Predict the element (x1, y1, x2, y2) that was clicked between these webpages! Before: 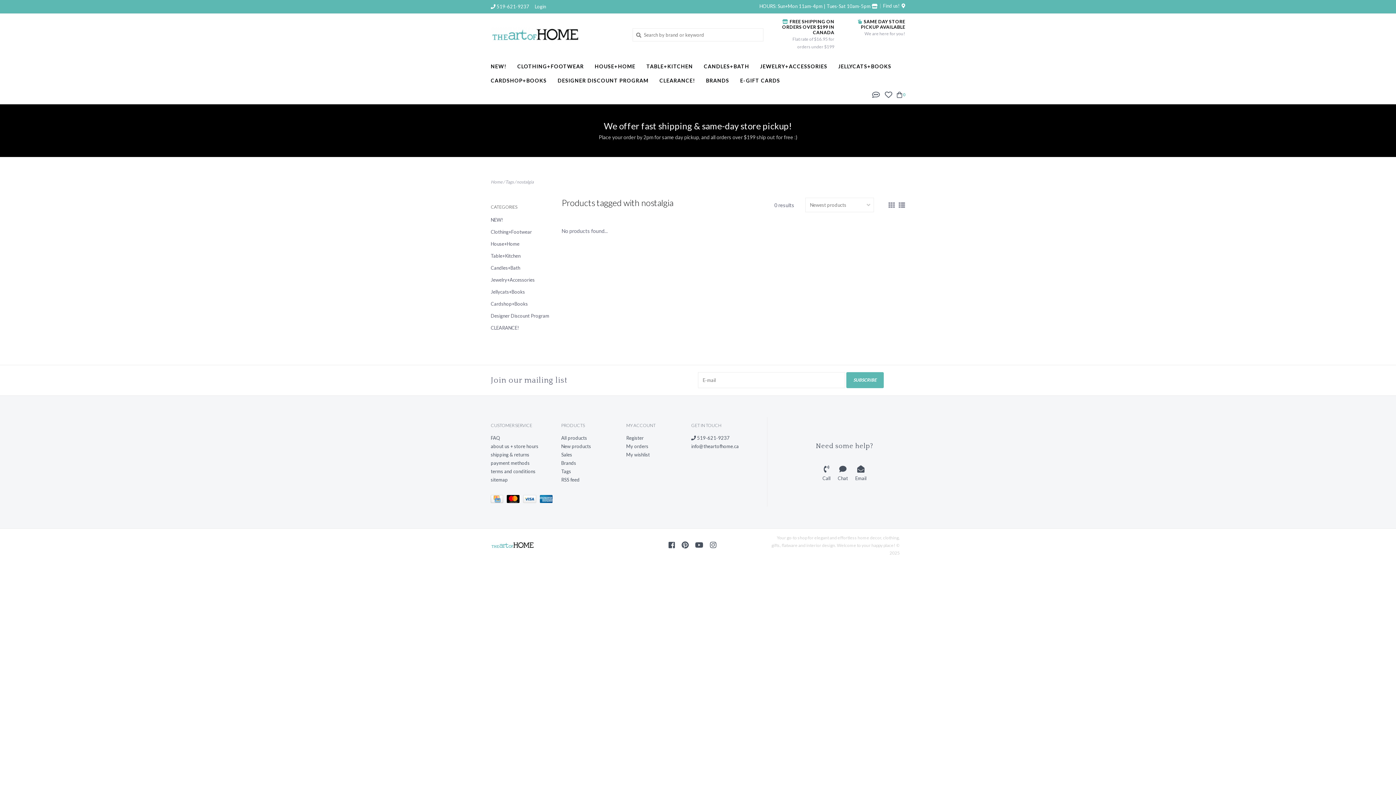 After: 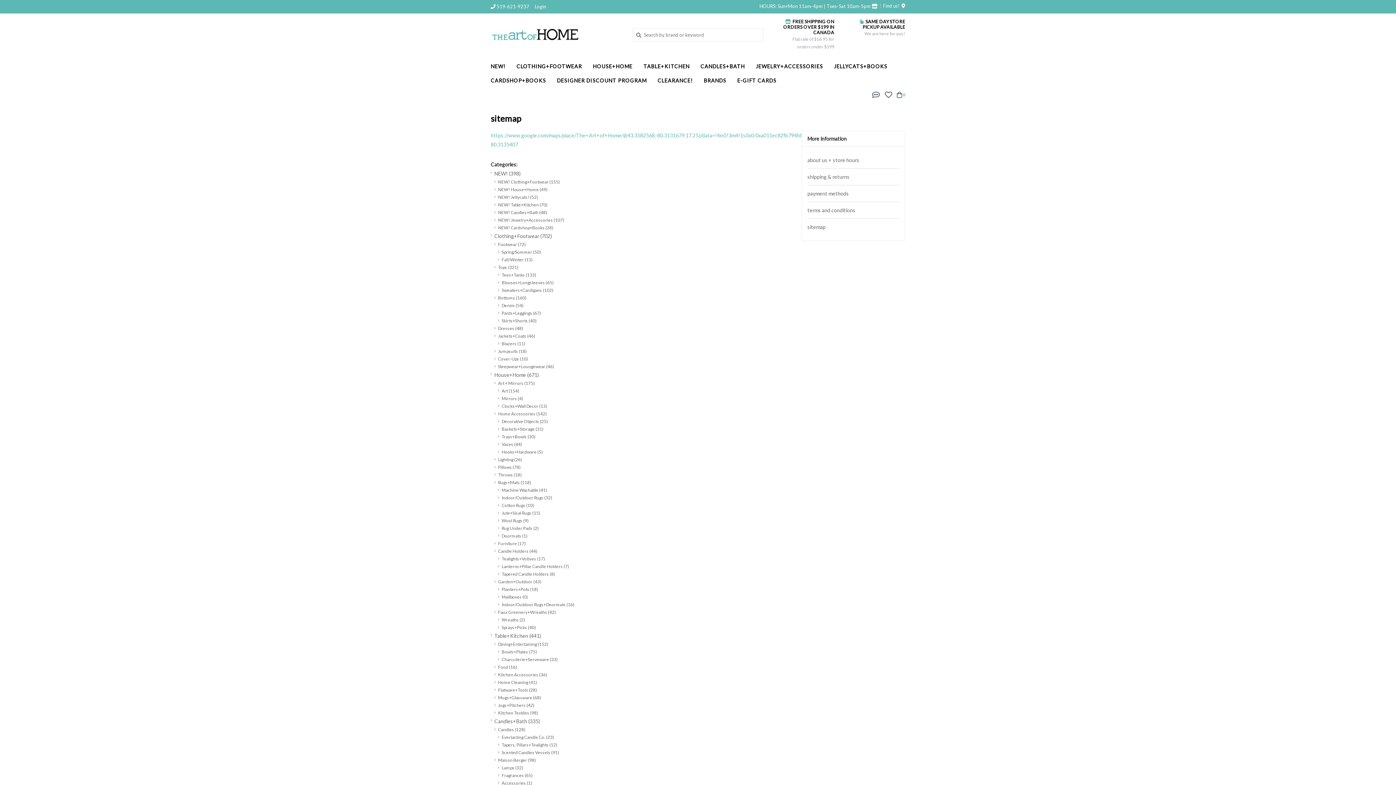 Action: label: sitemap bbox: (490, 477, 508, 482)